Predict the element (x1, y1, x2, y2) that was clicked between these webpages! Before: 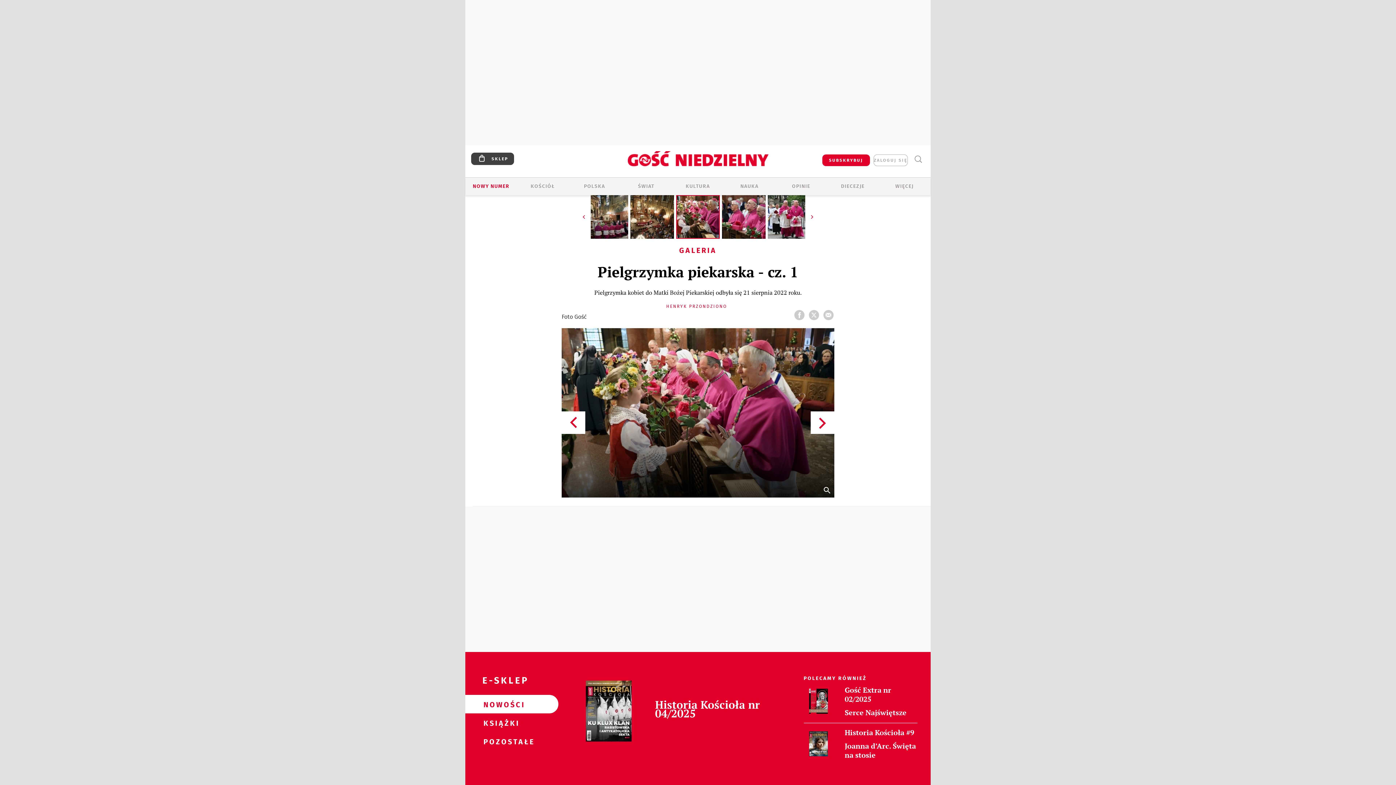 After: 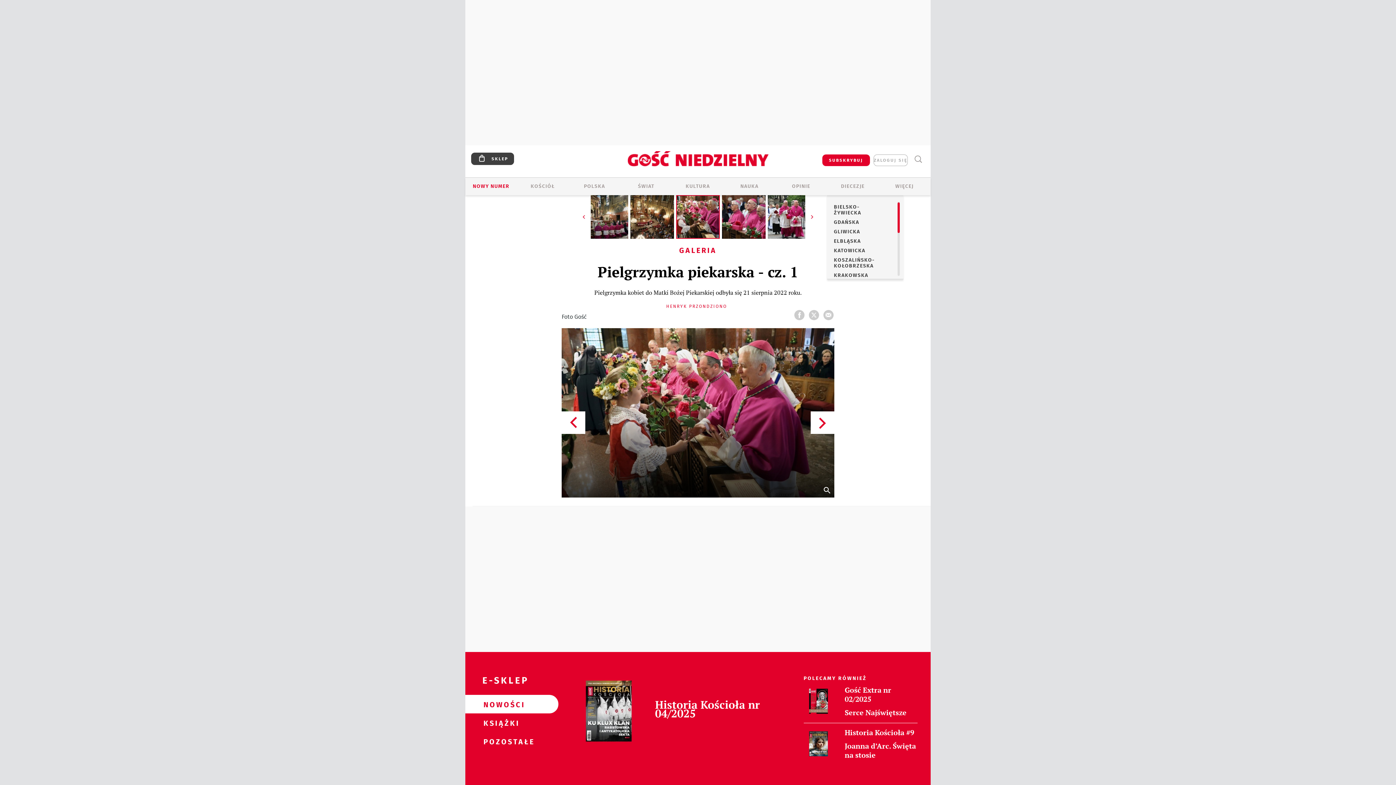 Action: bbox: (827, 182, 879, 190) label: DIECEZJE